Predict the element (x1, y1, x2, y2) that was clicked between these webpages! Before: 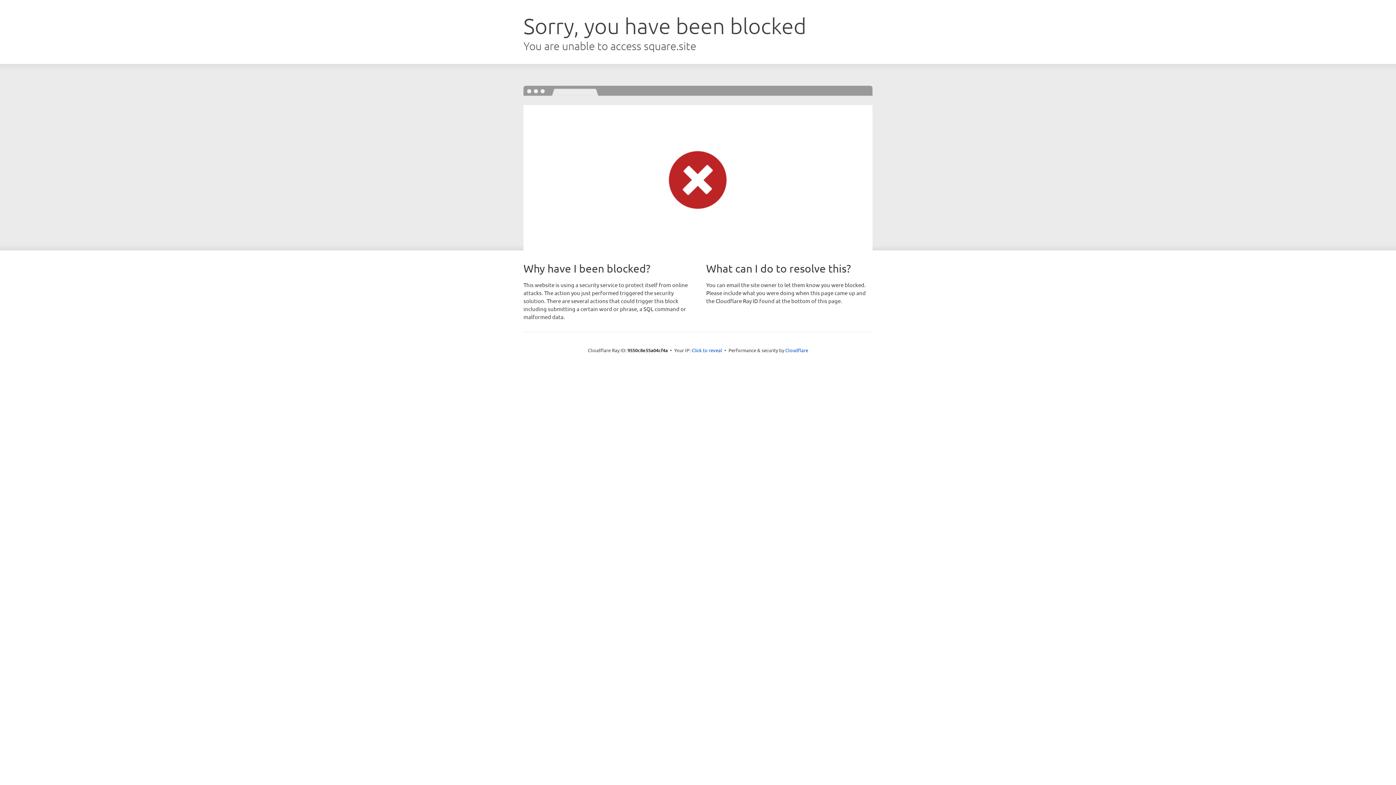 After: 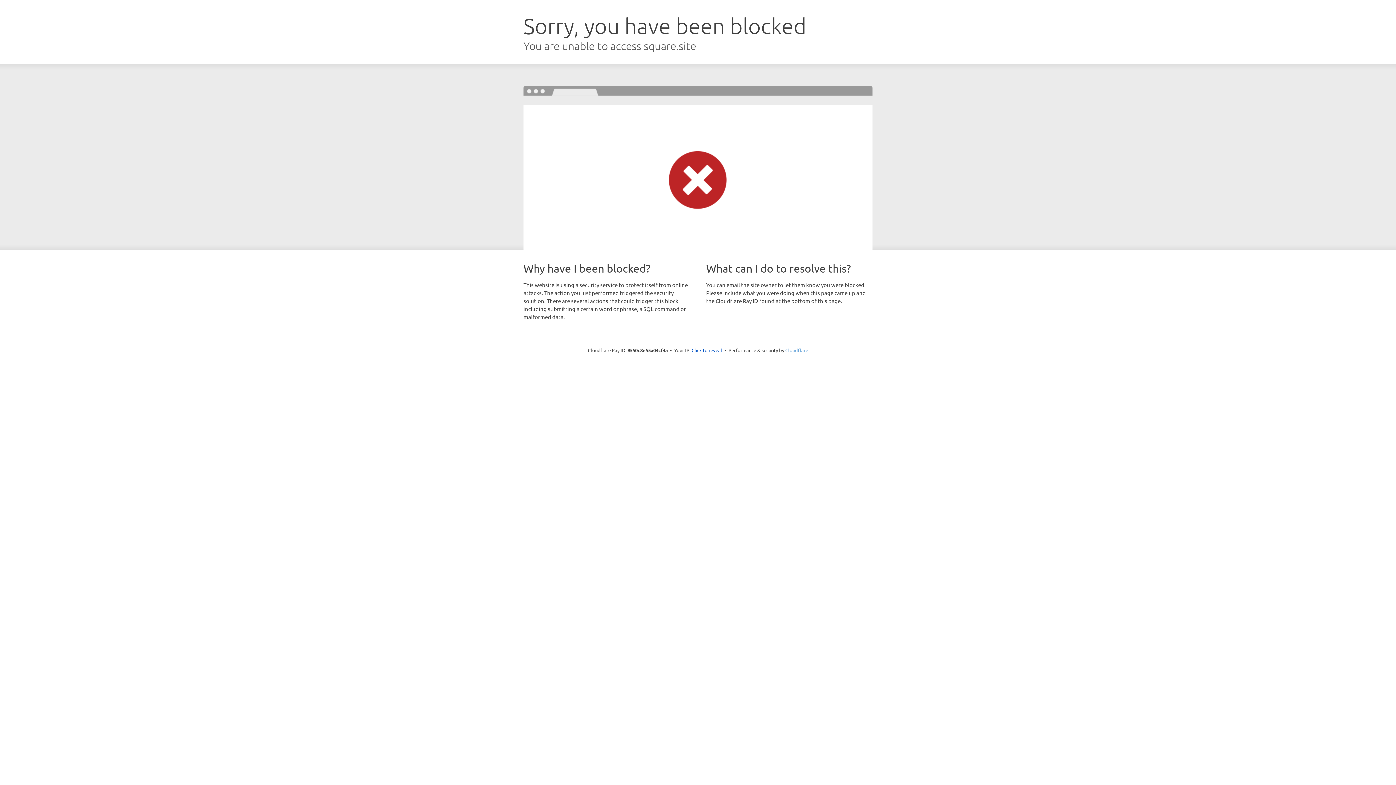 Action: bbox: (785, 347, 808, 353) label: Cloudflare